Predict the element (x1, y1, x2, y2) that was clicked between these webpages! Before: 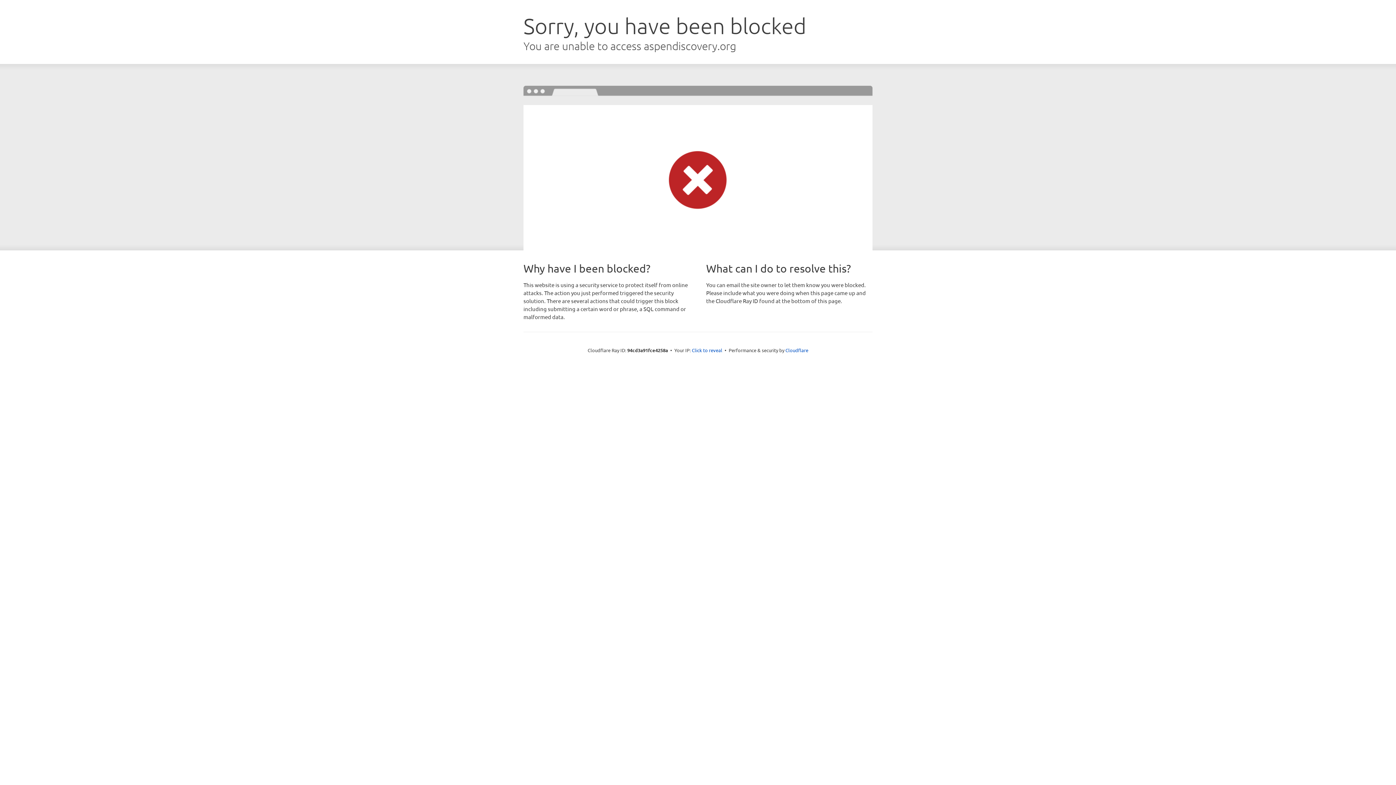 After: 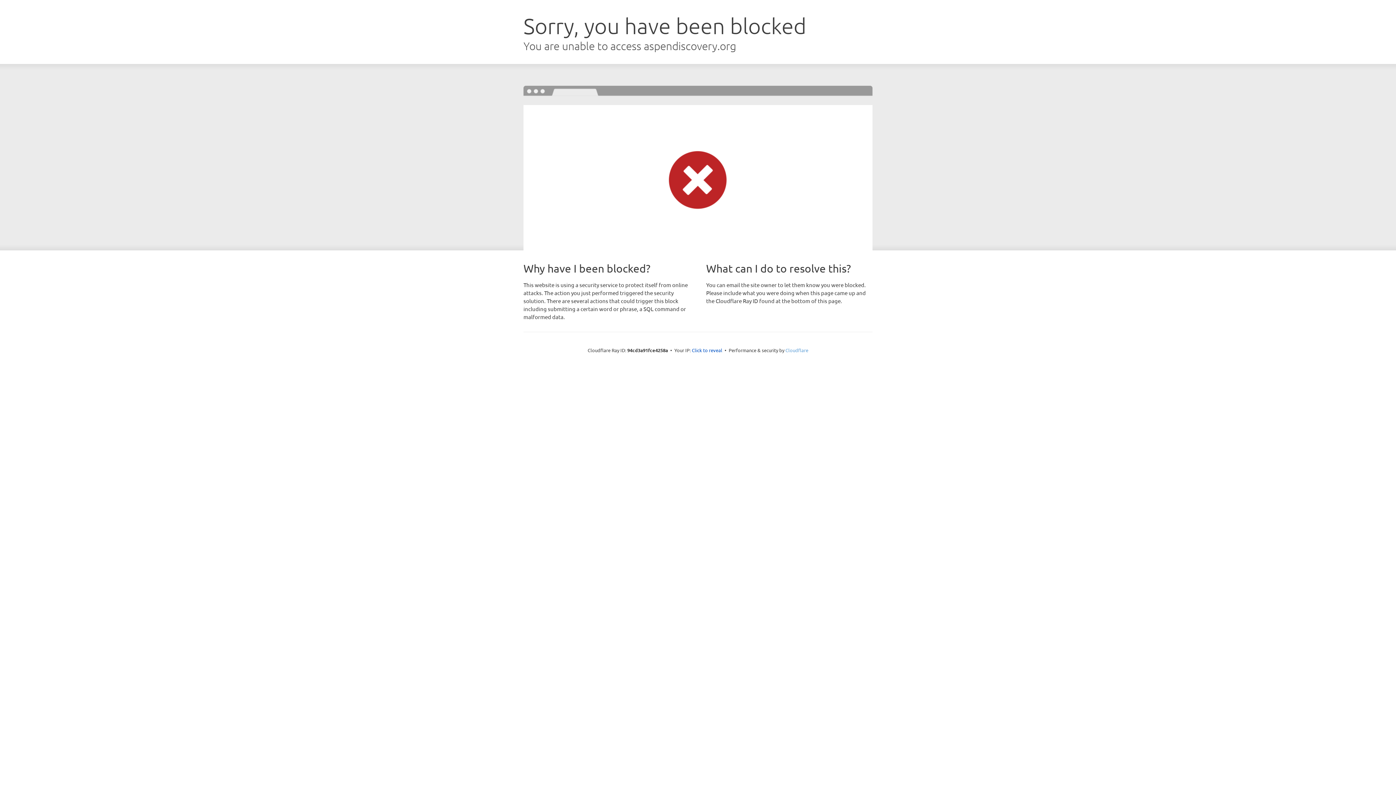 Action: bbox: (785, 347, 808, 353) label: Cloudflare